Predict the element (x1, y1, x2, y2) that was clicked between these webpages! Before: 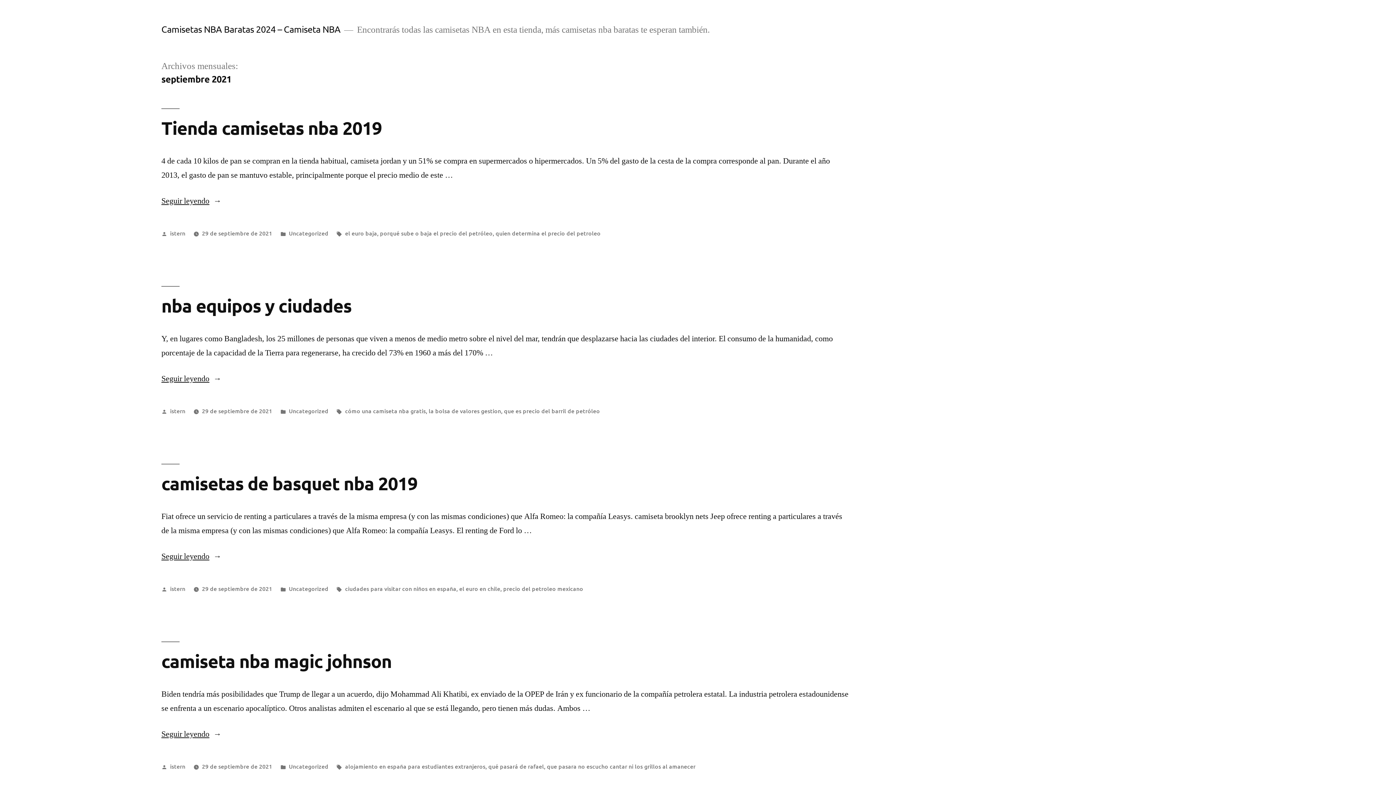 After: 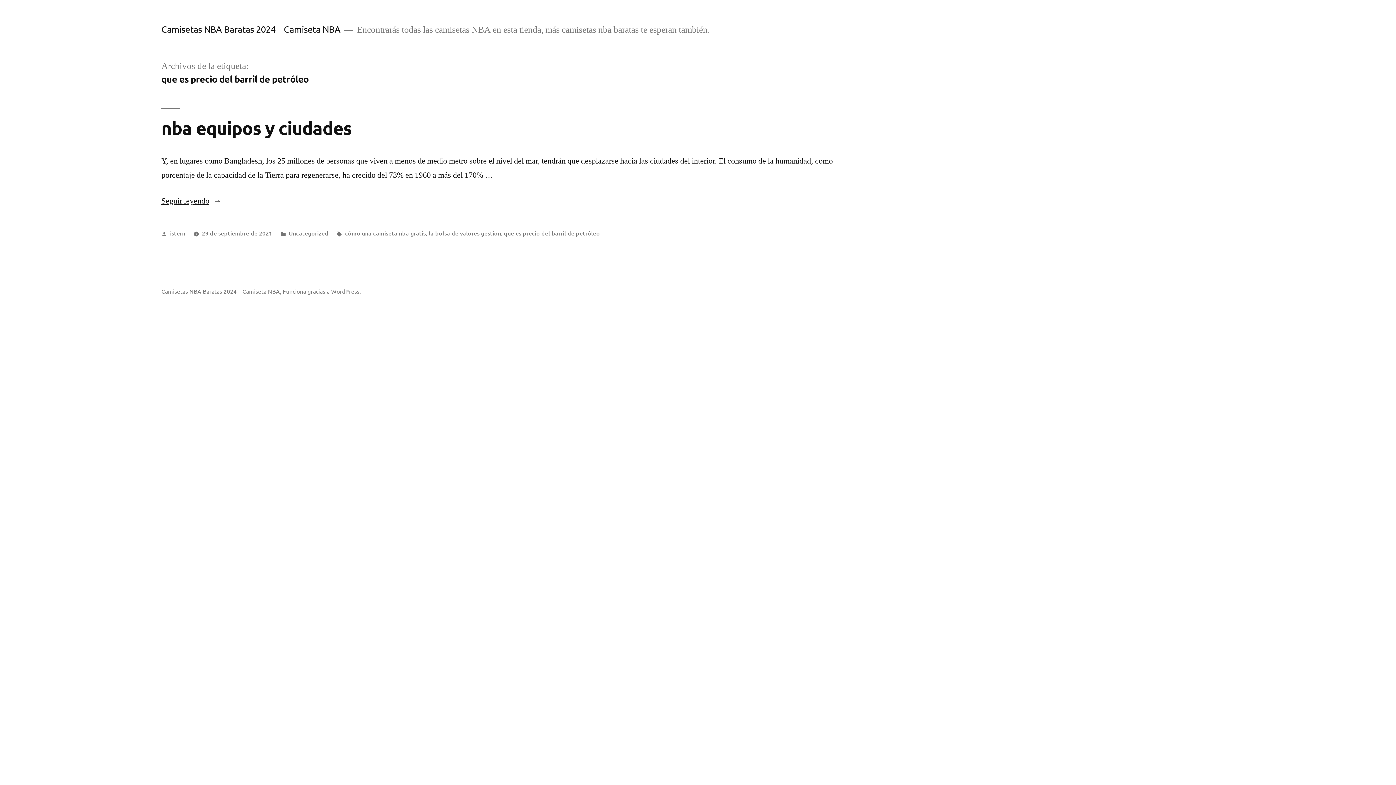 Action: label: que es precio del barril de petróleo bbox: (504, 406, 600, 414)